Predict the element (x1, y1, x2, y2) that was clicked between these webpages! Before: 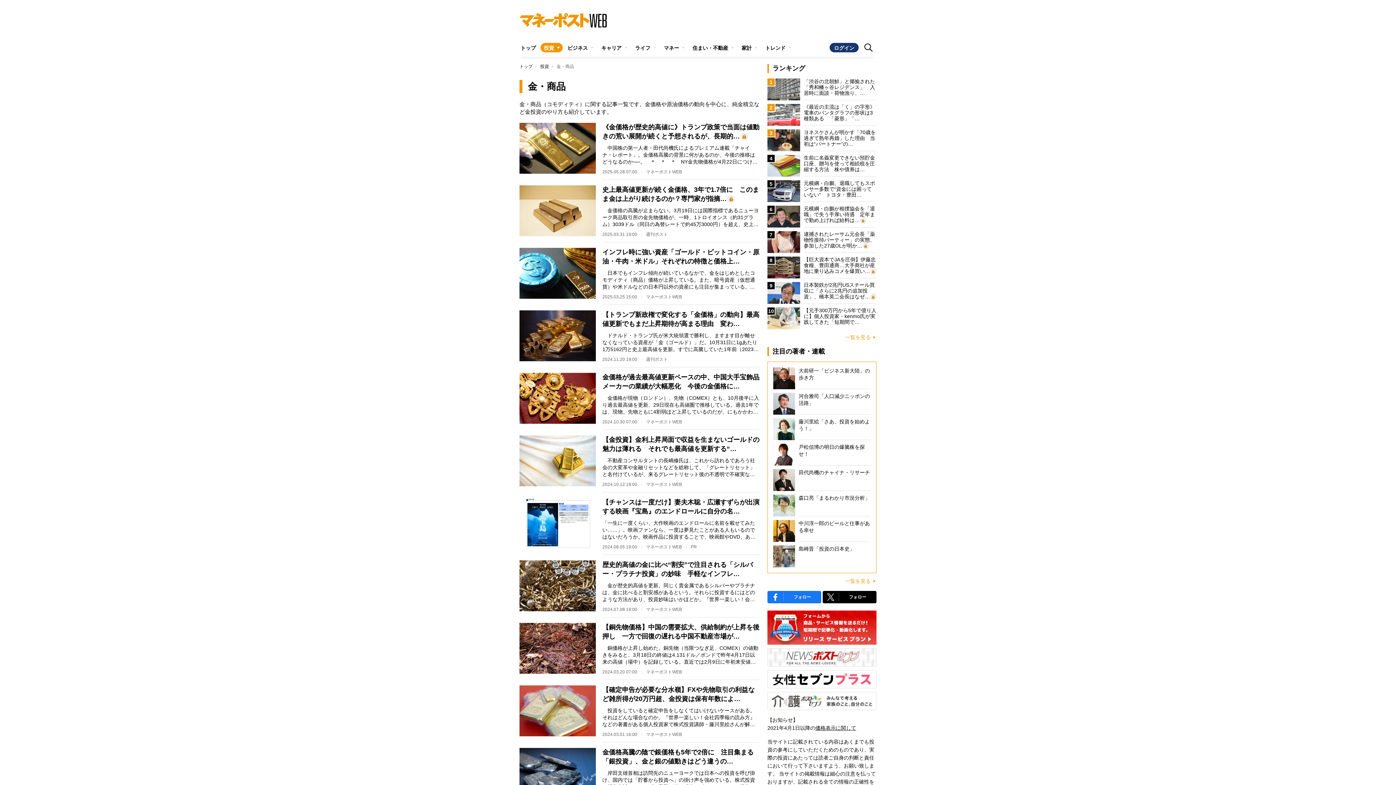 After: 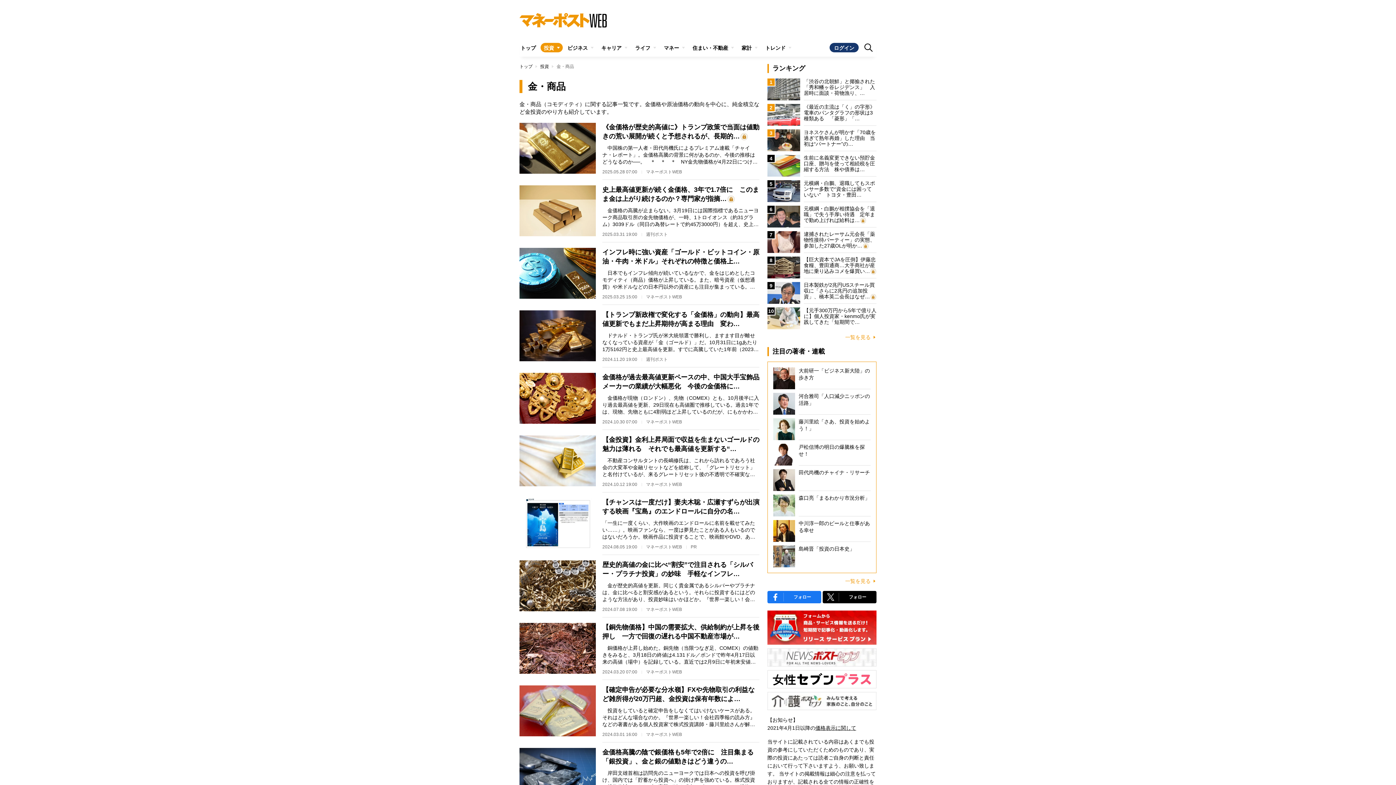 Action: bbox: (767, 692, 876, 710)